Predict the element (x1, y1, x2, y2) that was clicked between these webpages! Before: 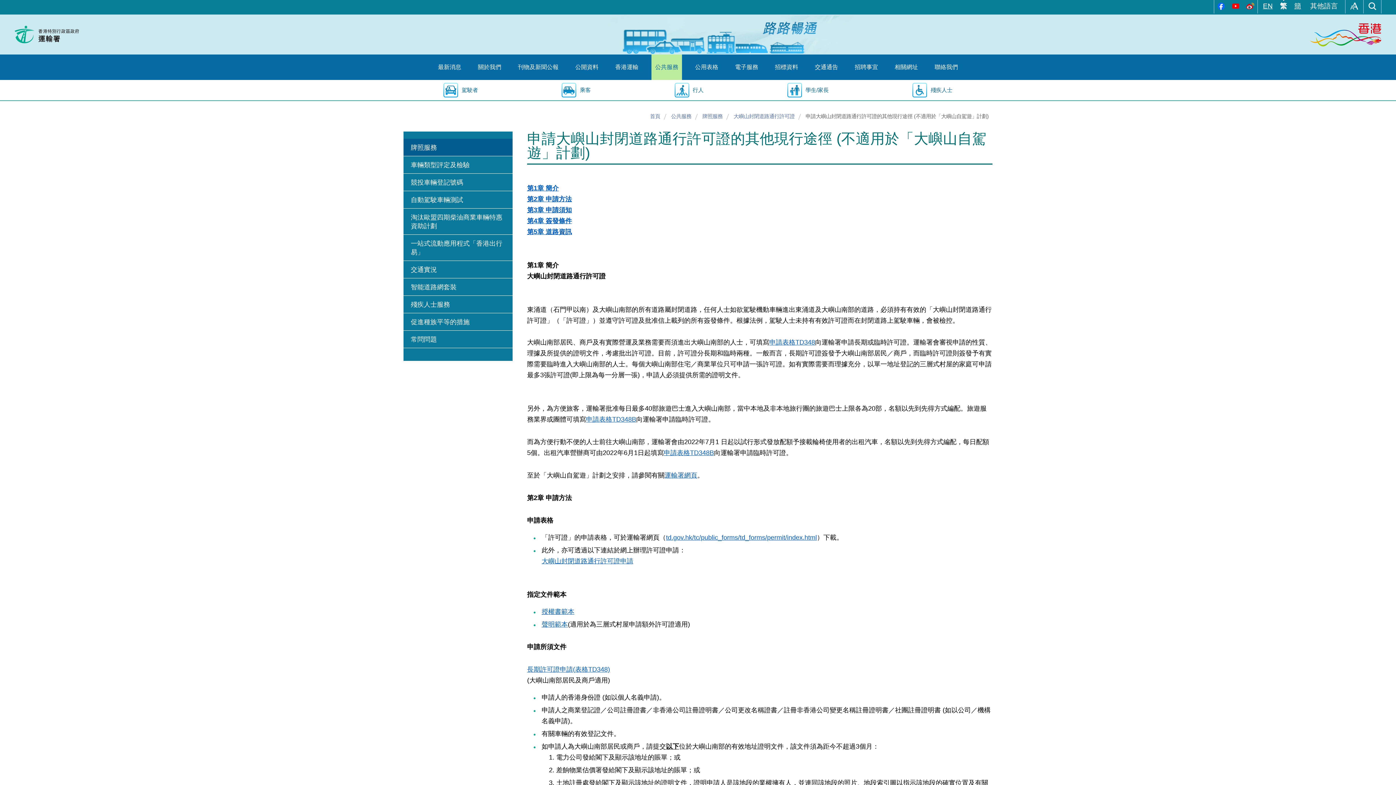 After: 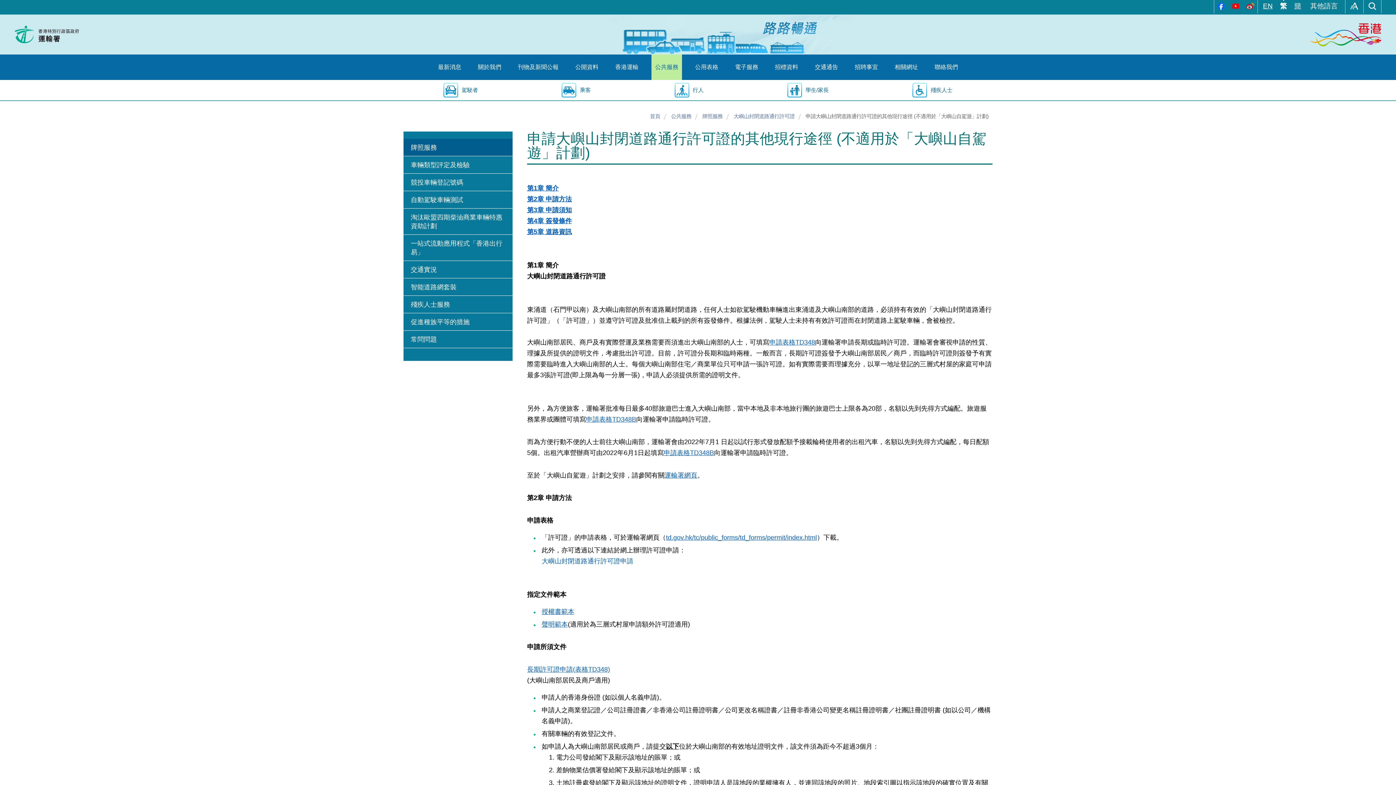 Action: bbox: (541, 557, 633, 565) label: 大嶼山封閉道路通行許可證申請